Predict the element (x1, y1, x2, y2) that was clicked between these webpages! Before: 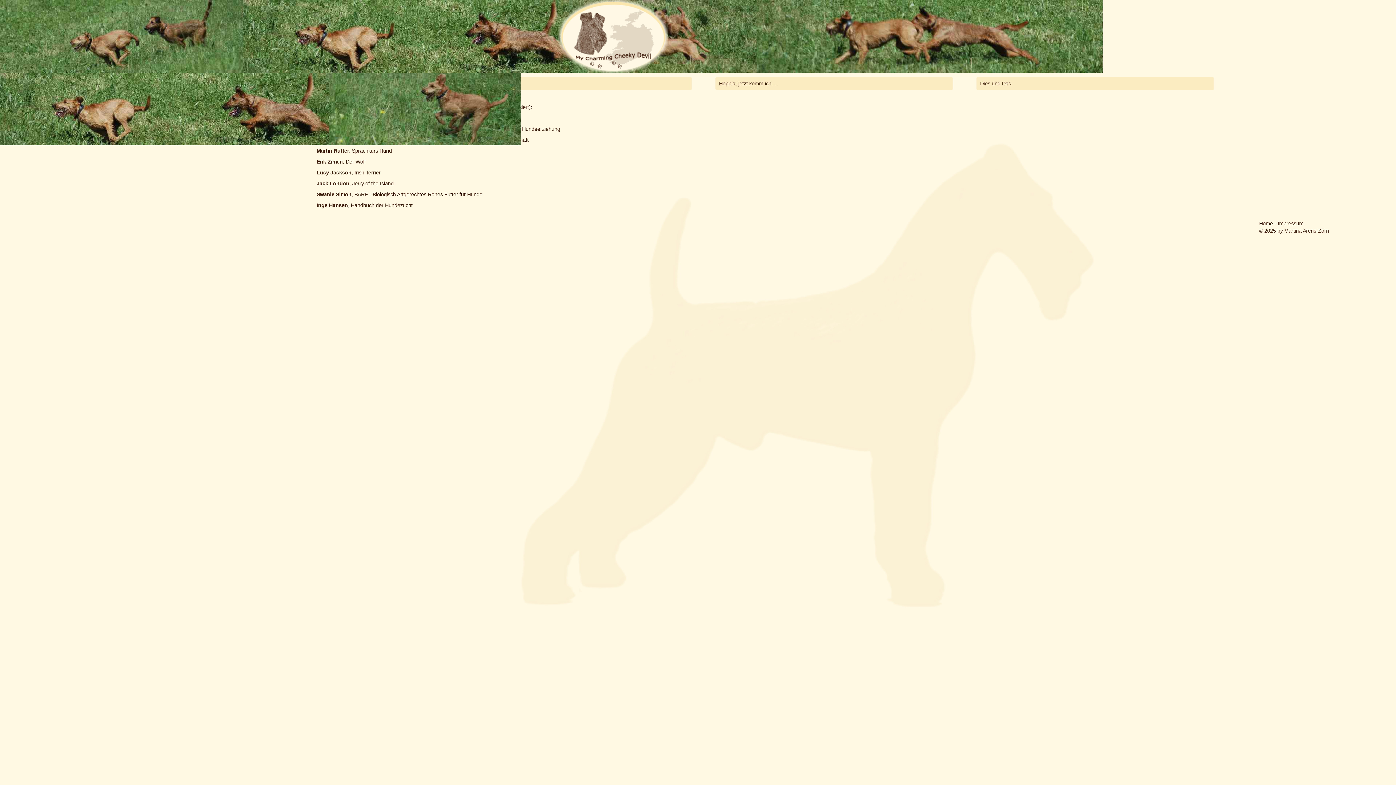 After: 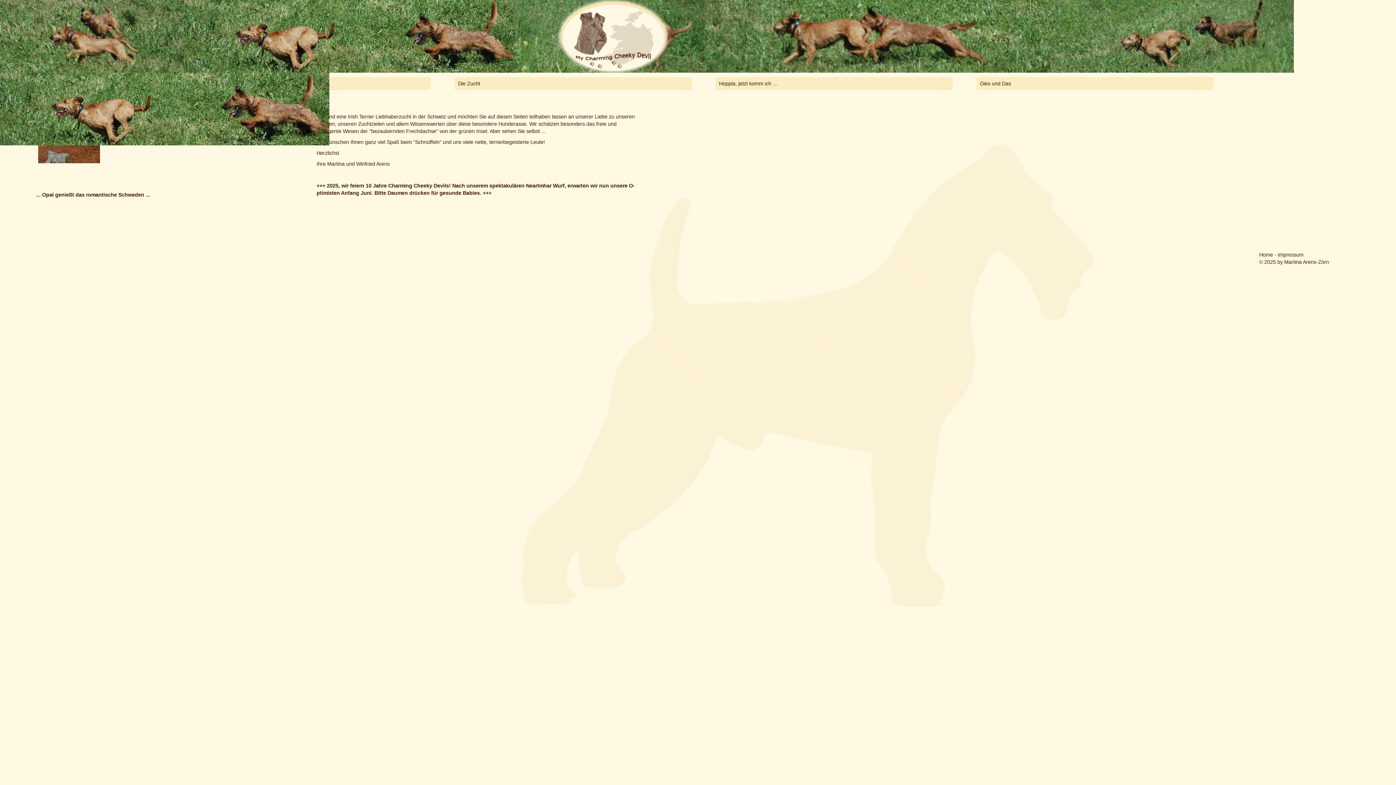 Action: label: Home bbox: (1259, 220, 1273, 226)